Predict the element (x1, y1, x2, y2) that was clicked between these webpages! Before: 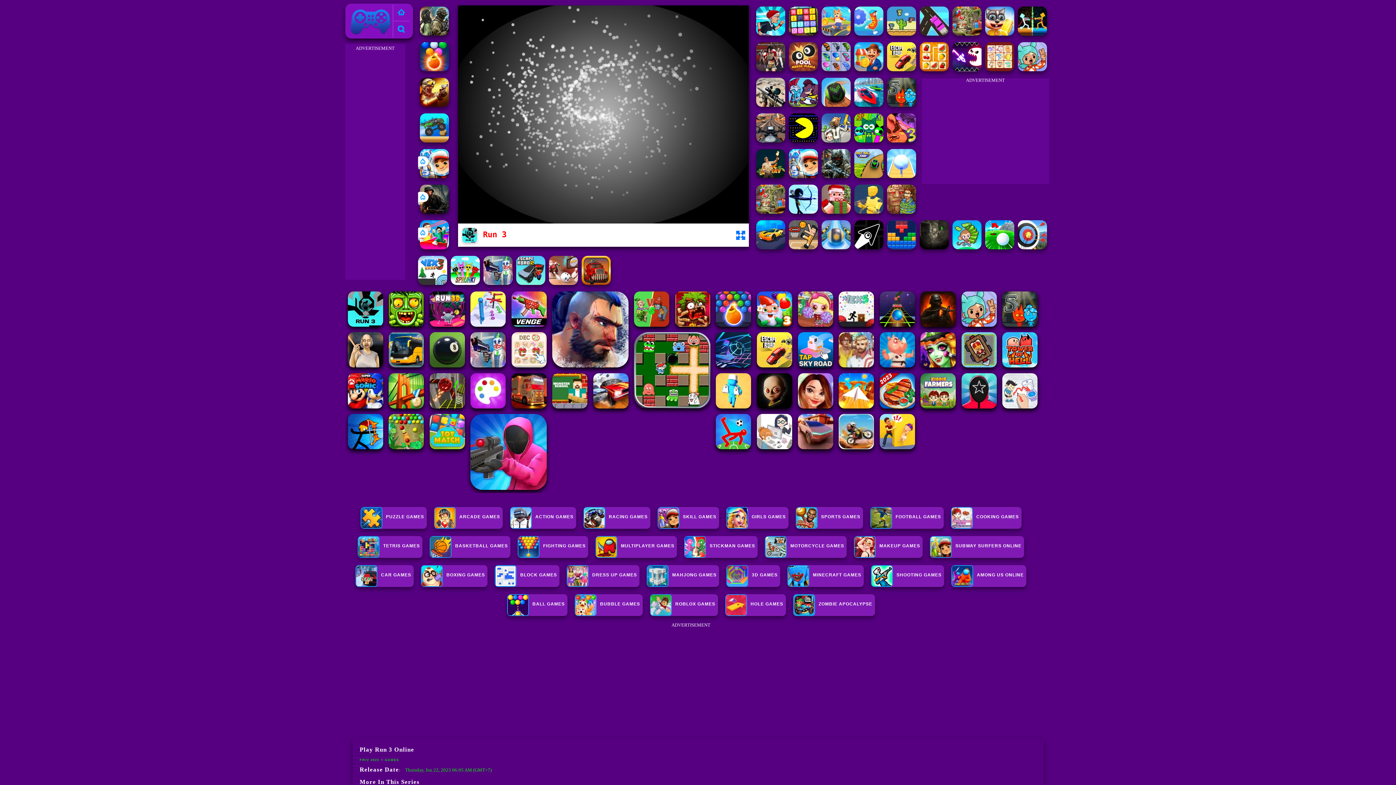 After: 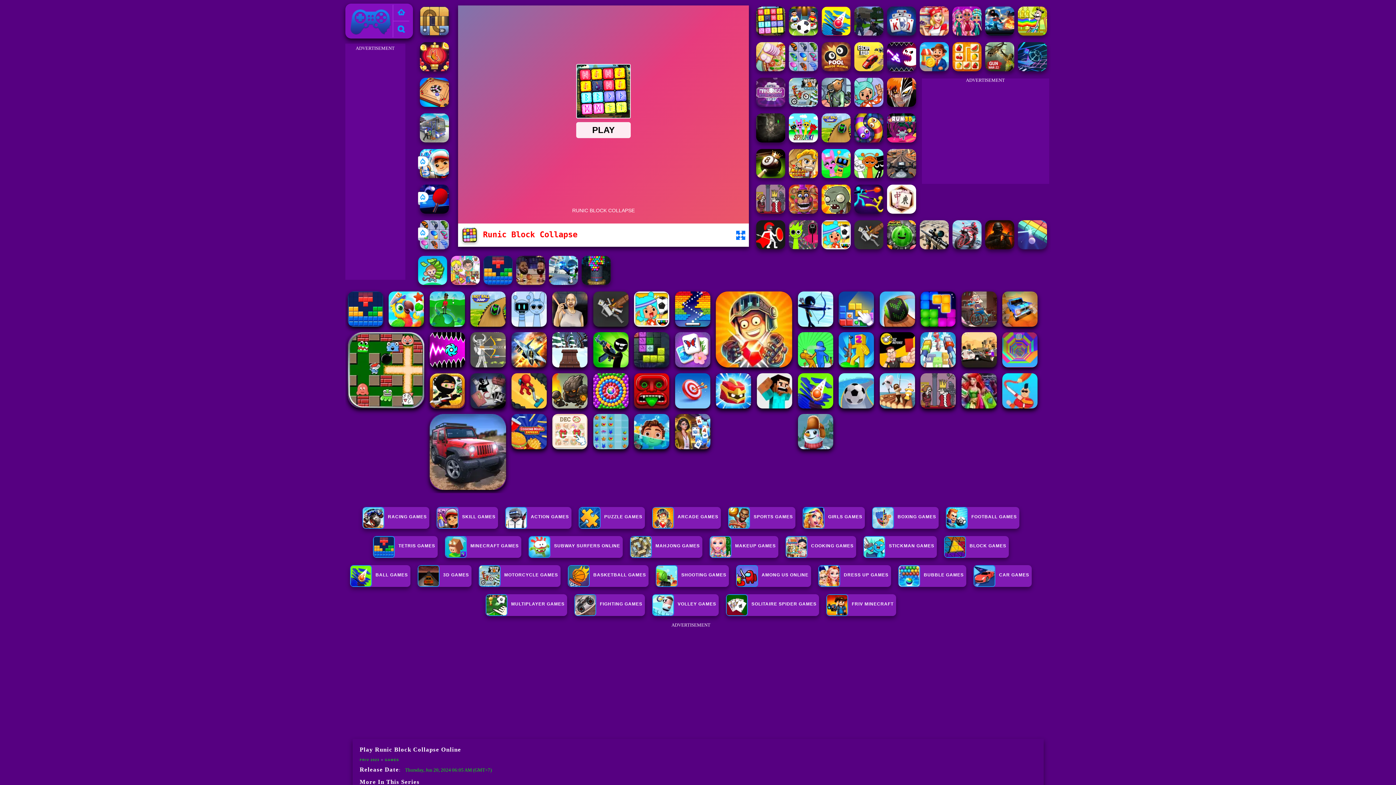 Action: bbox: (788, 30, 818, 36)